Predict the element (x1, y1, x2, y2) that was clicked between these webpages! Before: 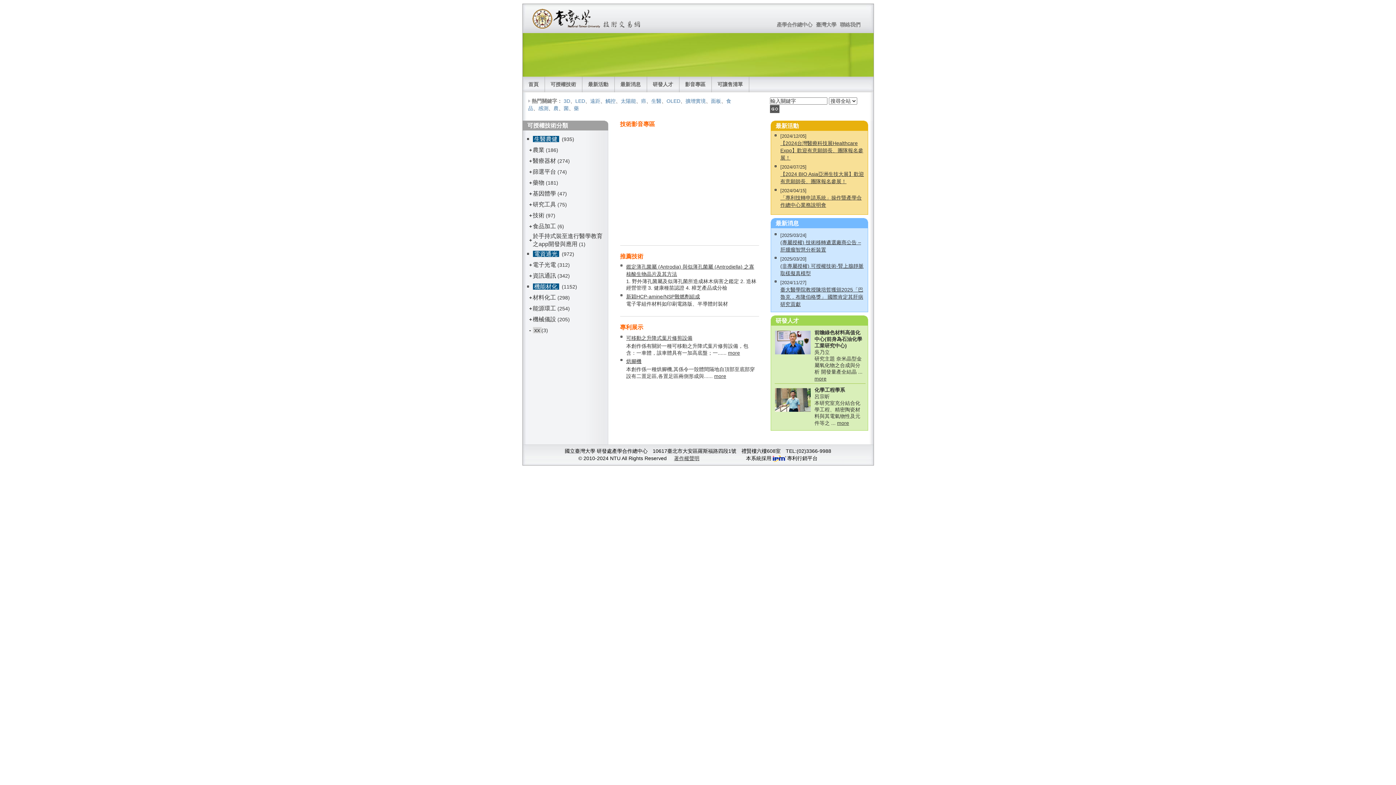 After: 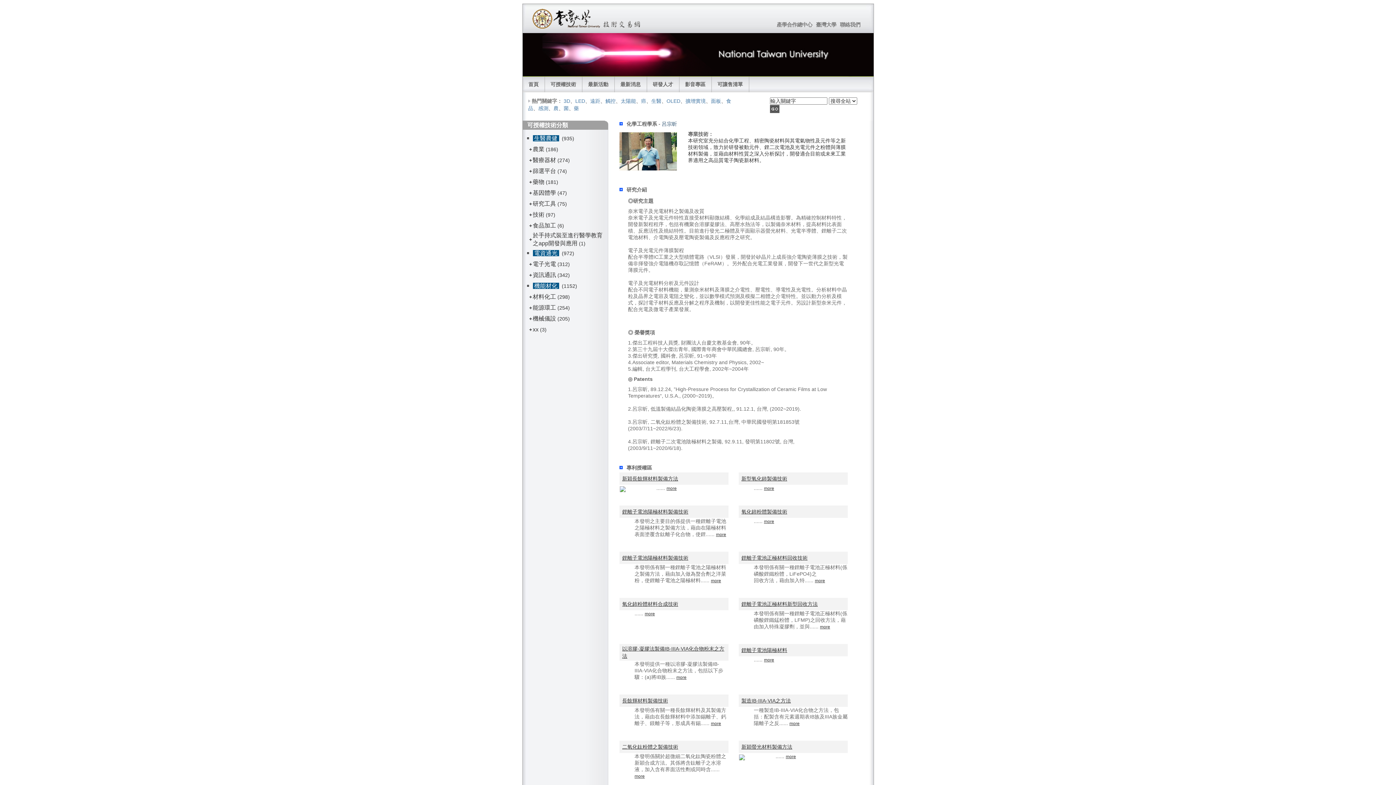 Action: label: more bbox: (837, 420, 849, 426)